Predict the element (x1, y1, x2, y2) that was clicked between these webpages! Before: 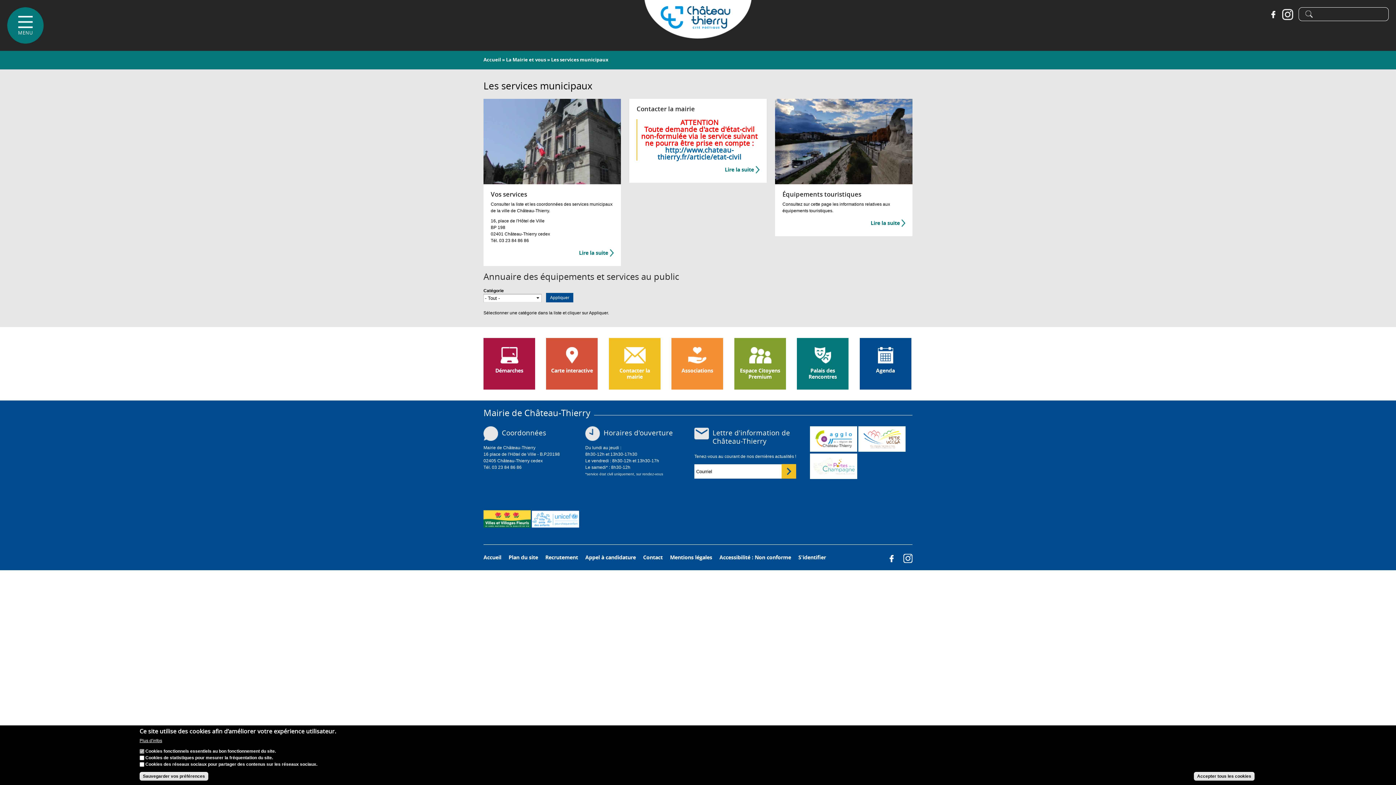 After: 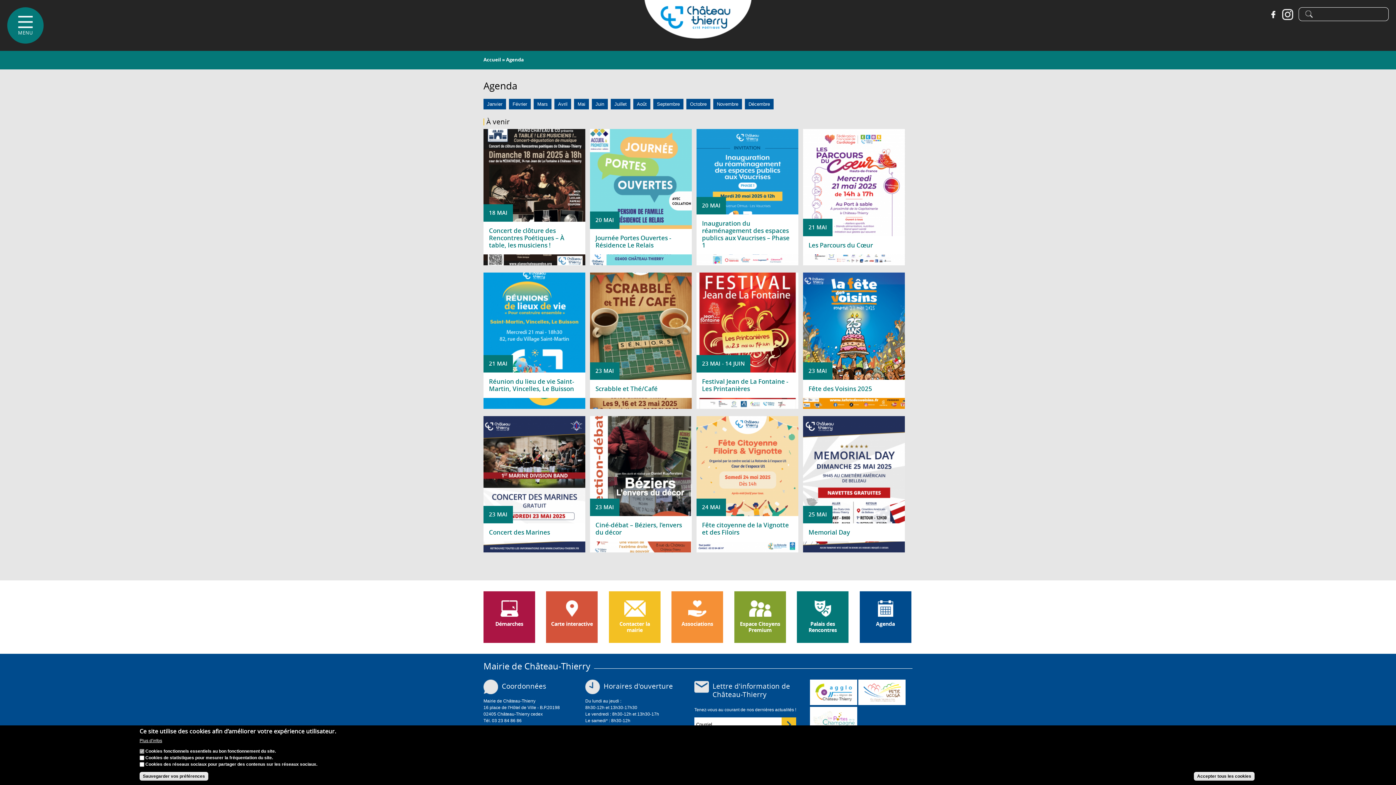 Action: label: Agenda bbox: (859, 338, 911, 389)